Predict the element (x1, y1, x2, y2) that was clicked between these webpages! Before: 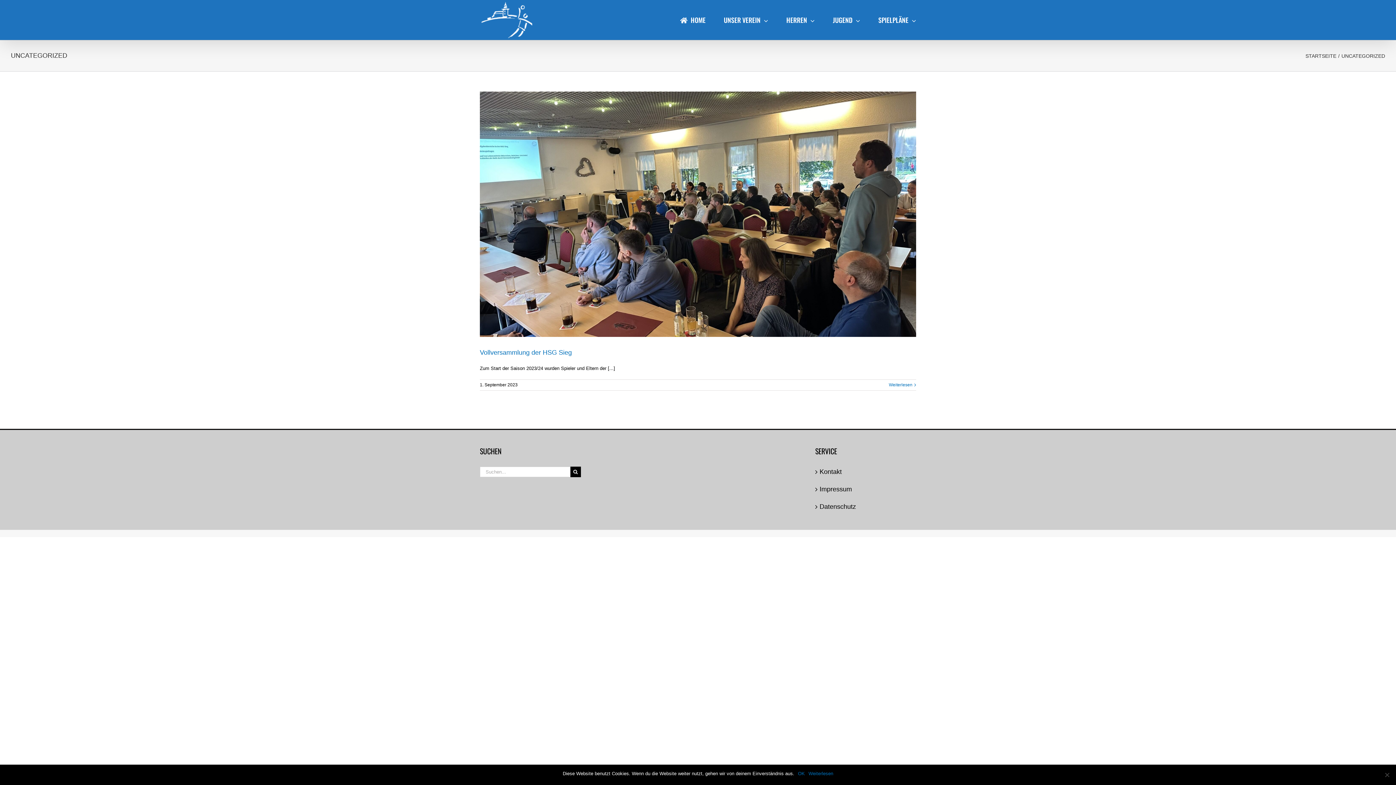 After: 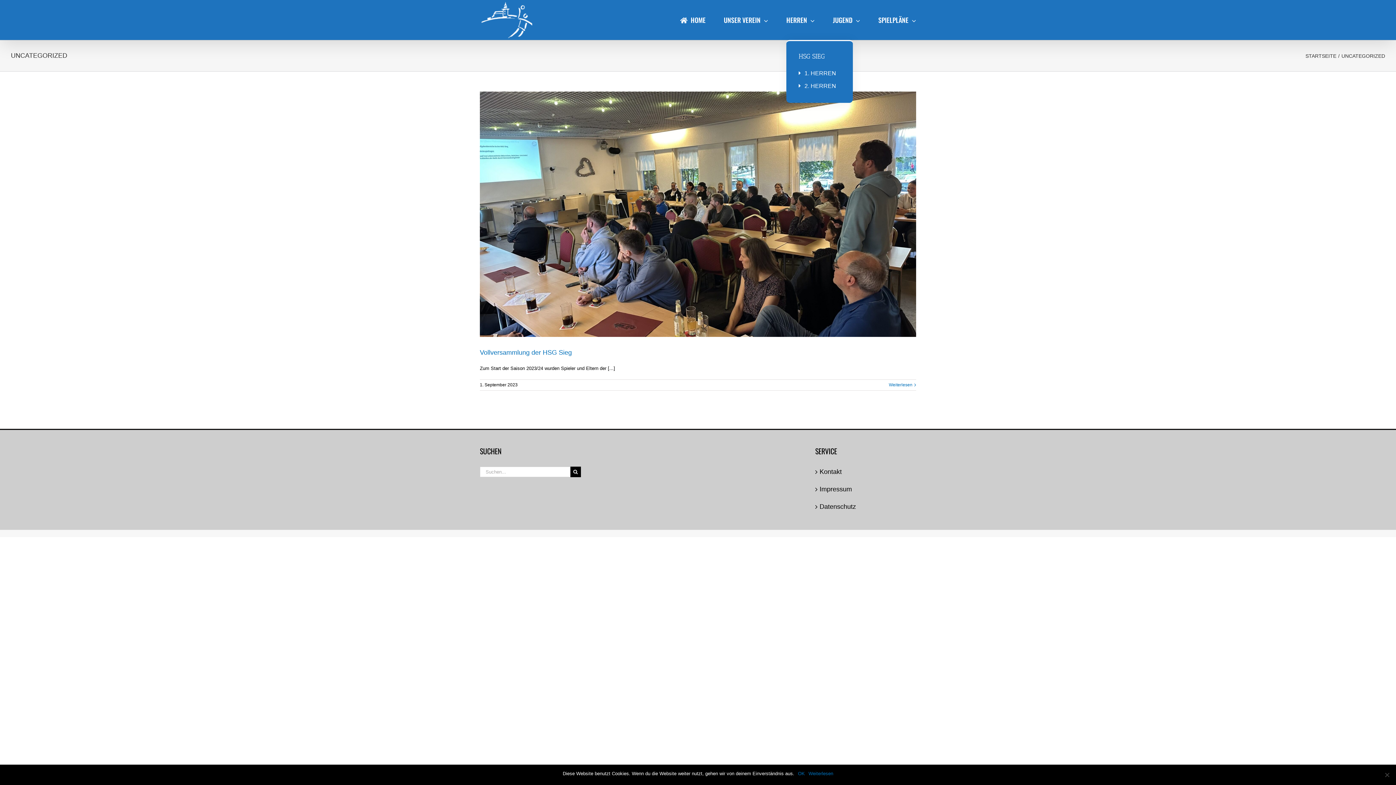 Action: label: HERREN bbox: (786, 0, 814, 40)